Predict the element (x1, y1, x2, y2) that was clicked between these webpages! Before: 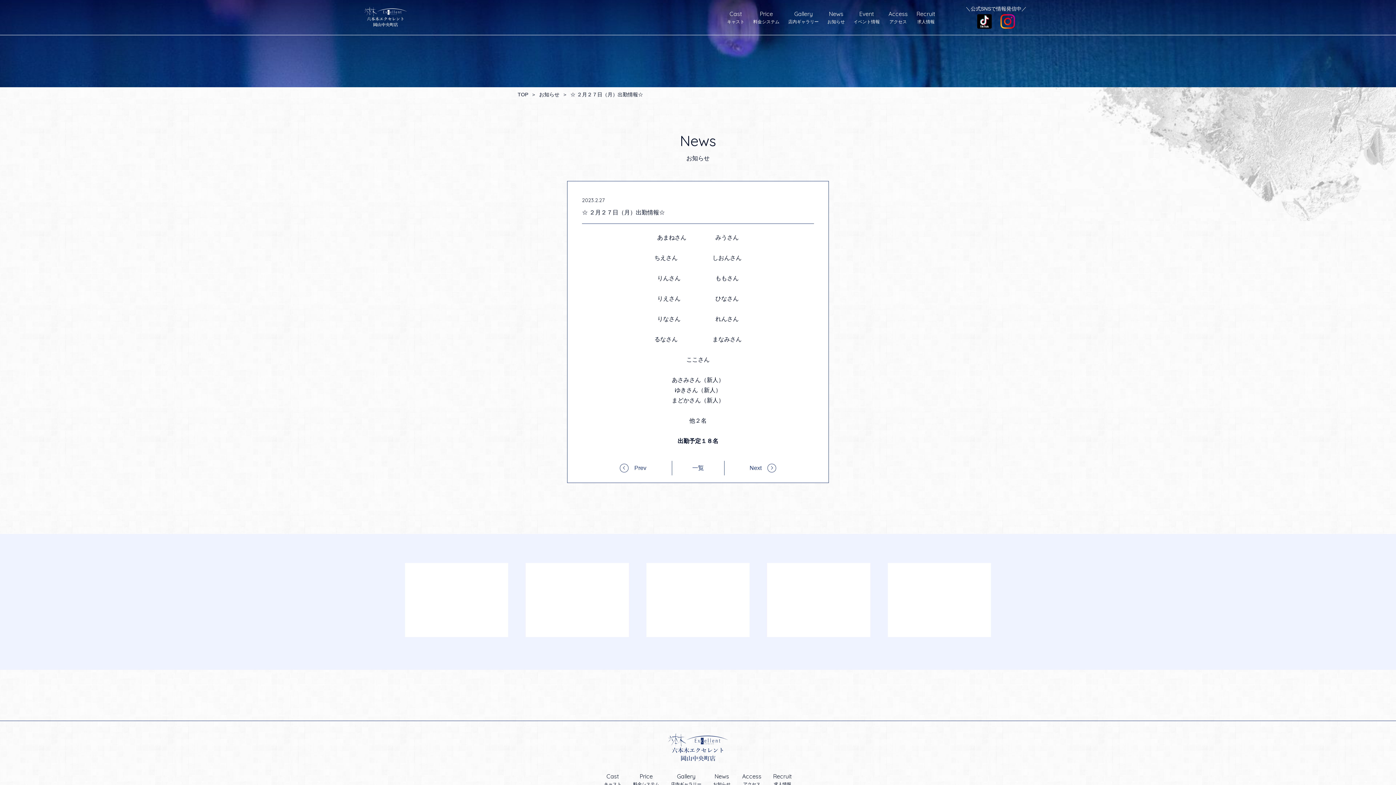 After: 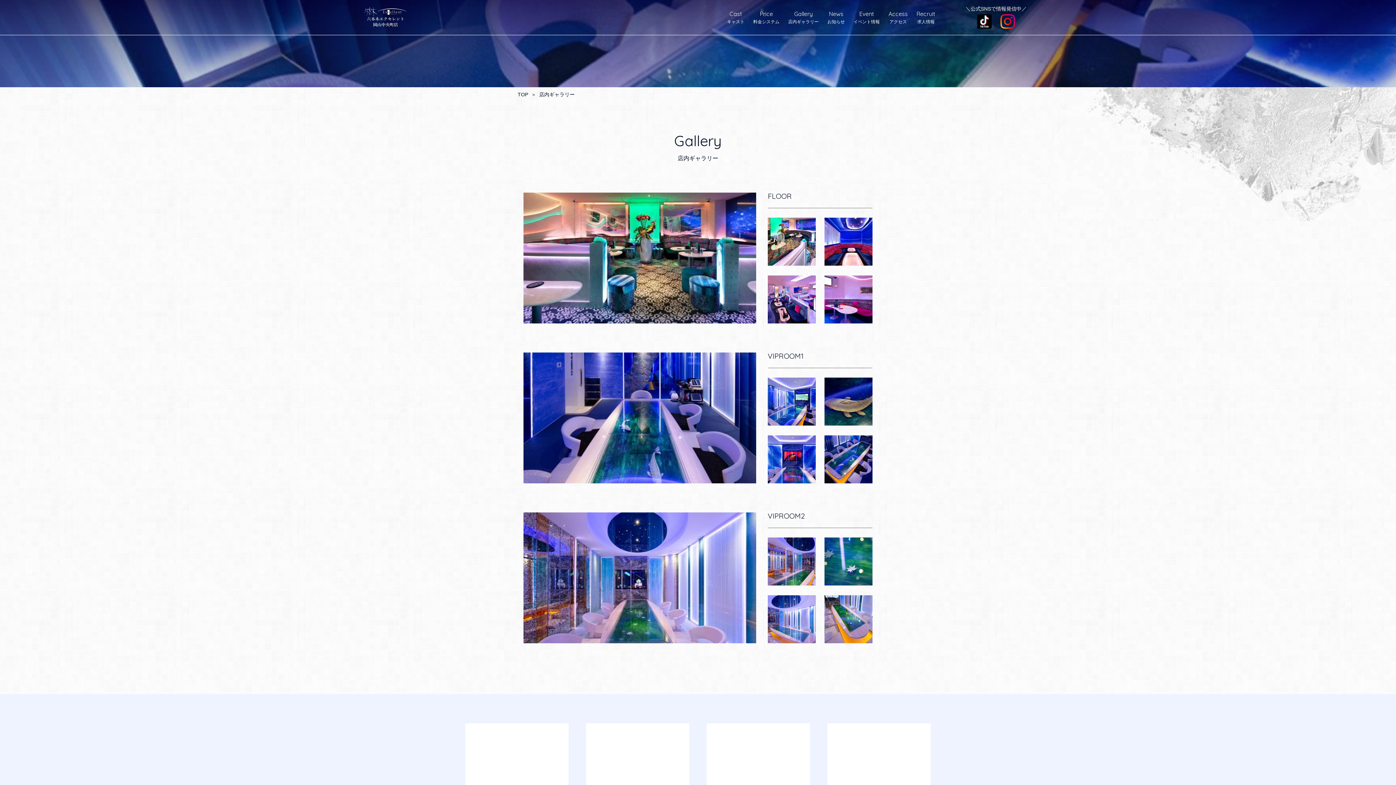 Action: label: Gallery
店内ギャラリー bbox: (671, 773, 701, 787)